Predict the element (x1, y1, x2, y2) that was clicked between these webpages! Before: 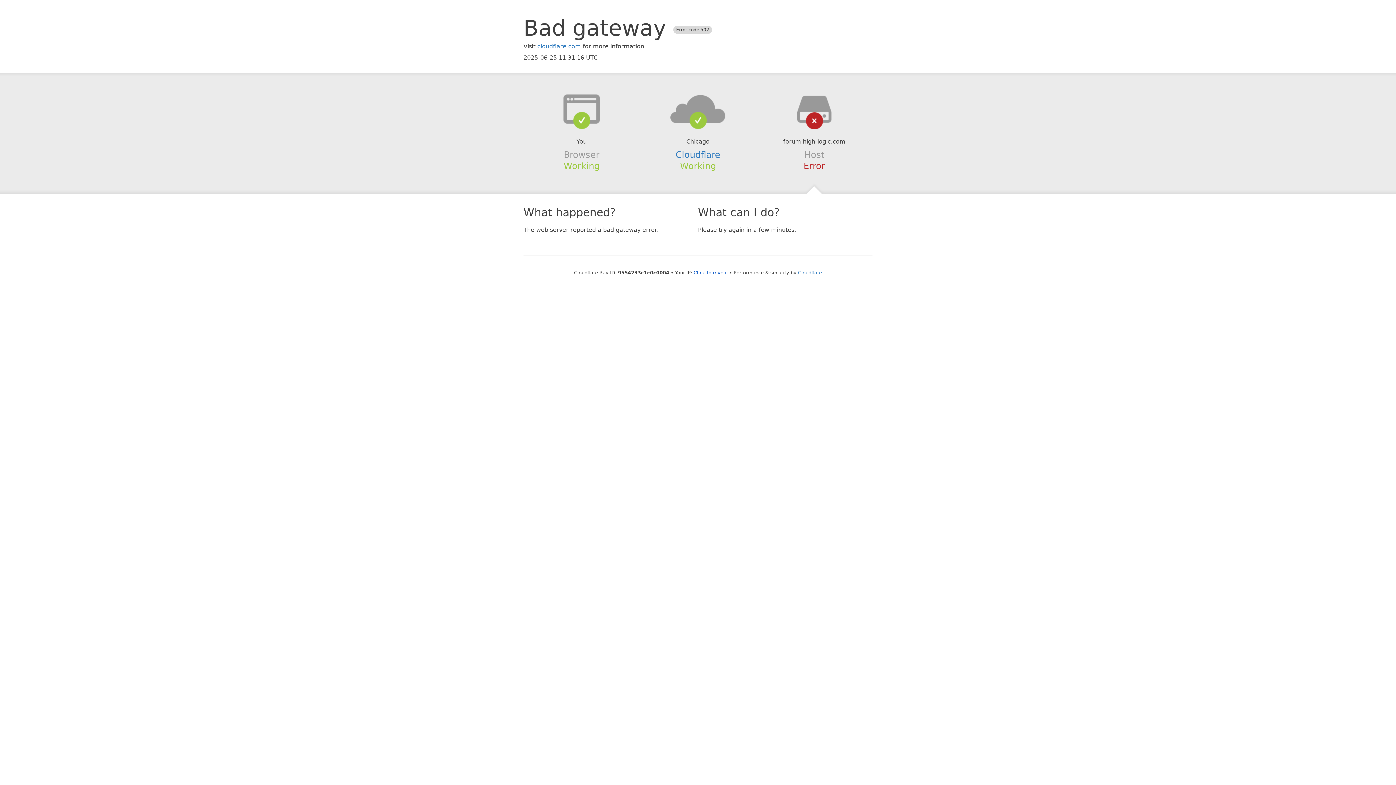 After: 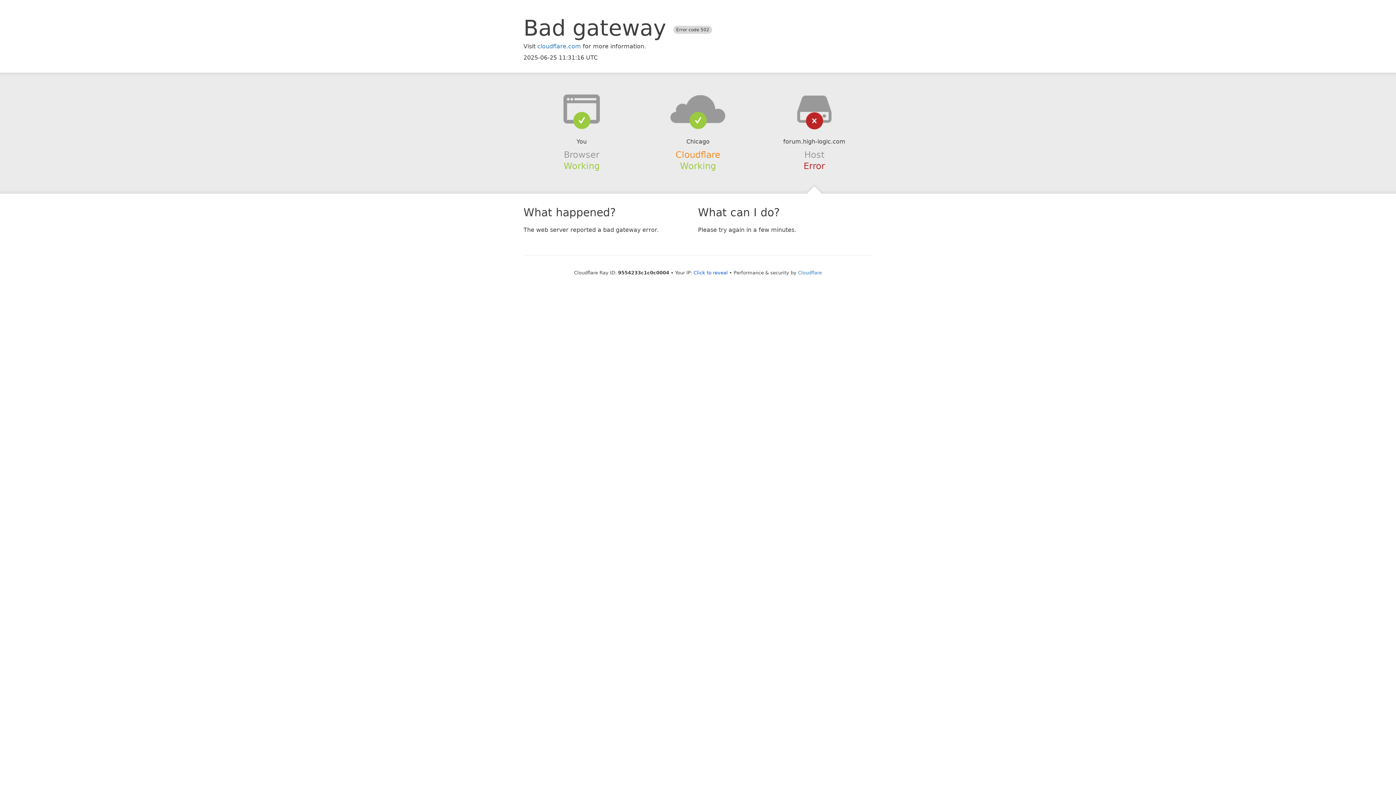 Action: label: Cloudflare bbox: (675, 149, 720, 159)